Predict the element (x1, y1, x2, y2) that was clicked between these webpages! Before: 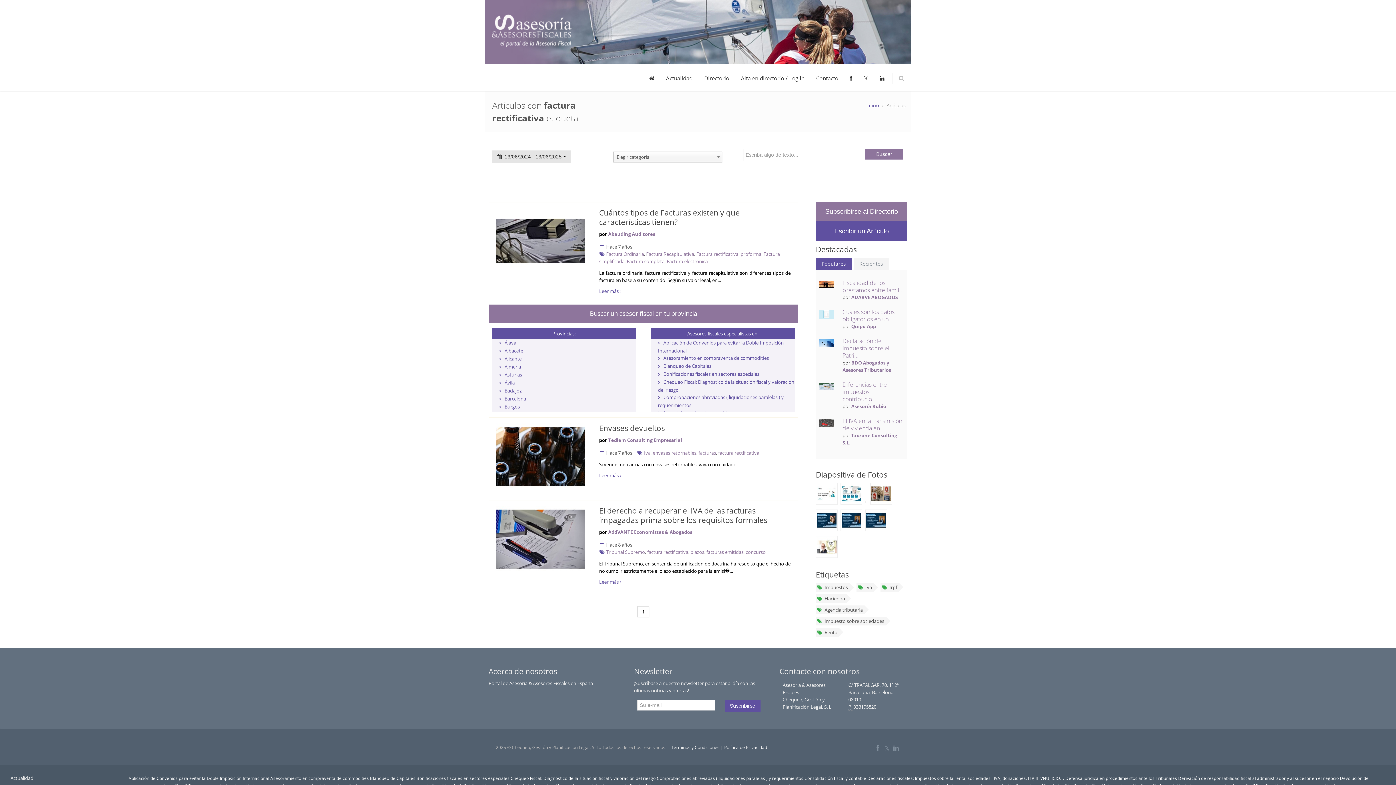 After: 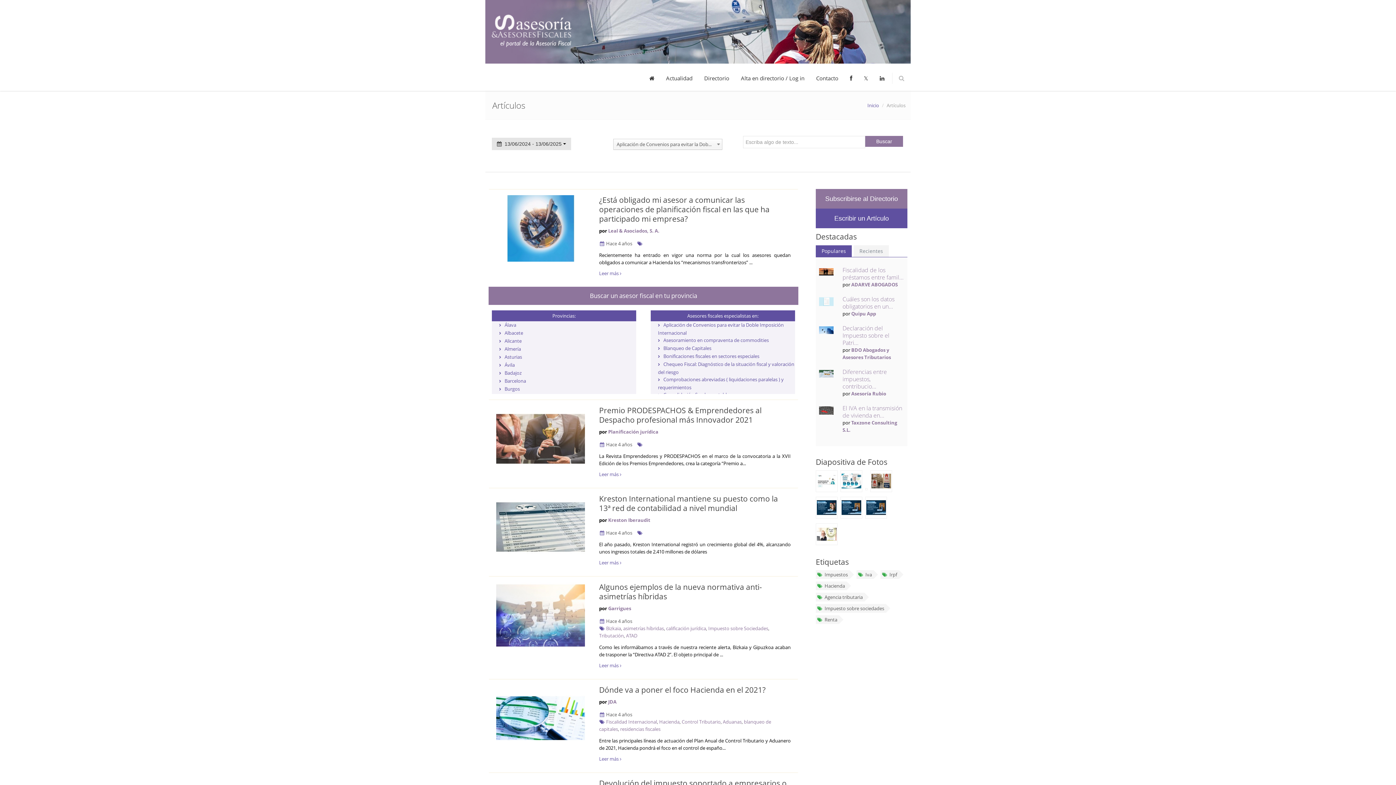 Action: bbox: (128, 775, 269, 781) label: Aplicación de Convenios para evitar la Doble Imposición Internacional